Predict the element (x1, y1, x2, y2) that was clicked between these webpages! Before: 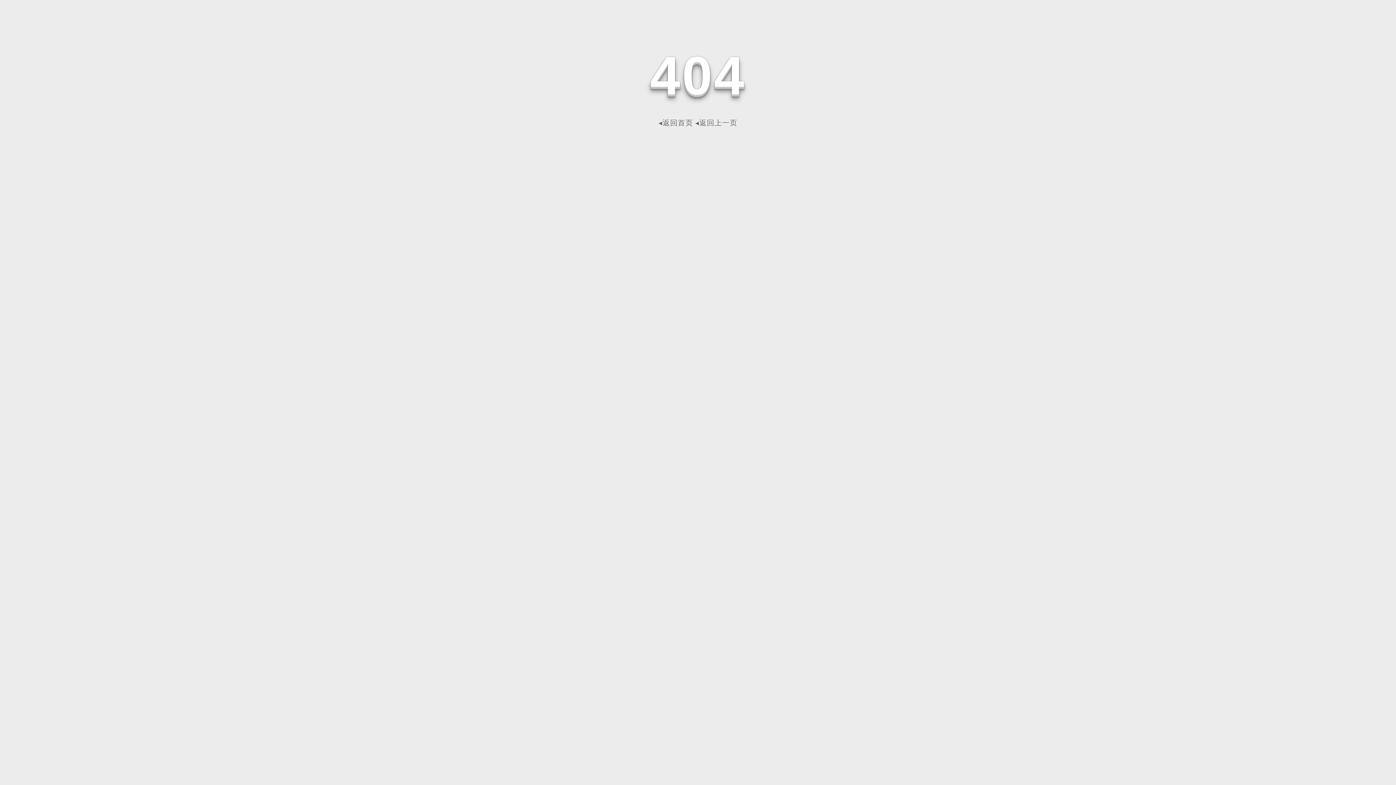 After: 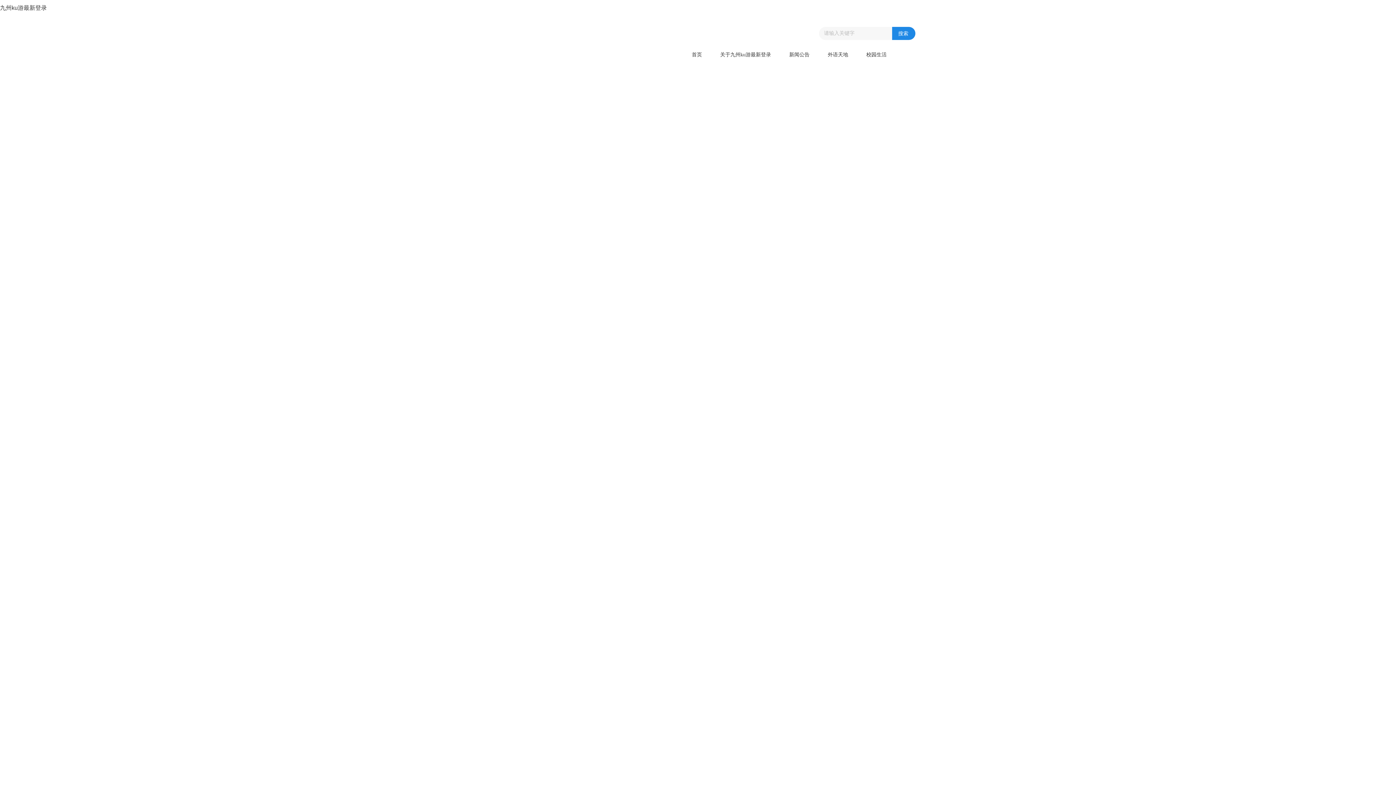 Action: bbox: (658, 118, 693, 126) label: ◂返回首页